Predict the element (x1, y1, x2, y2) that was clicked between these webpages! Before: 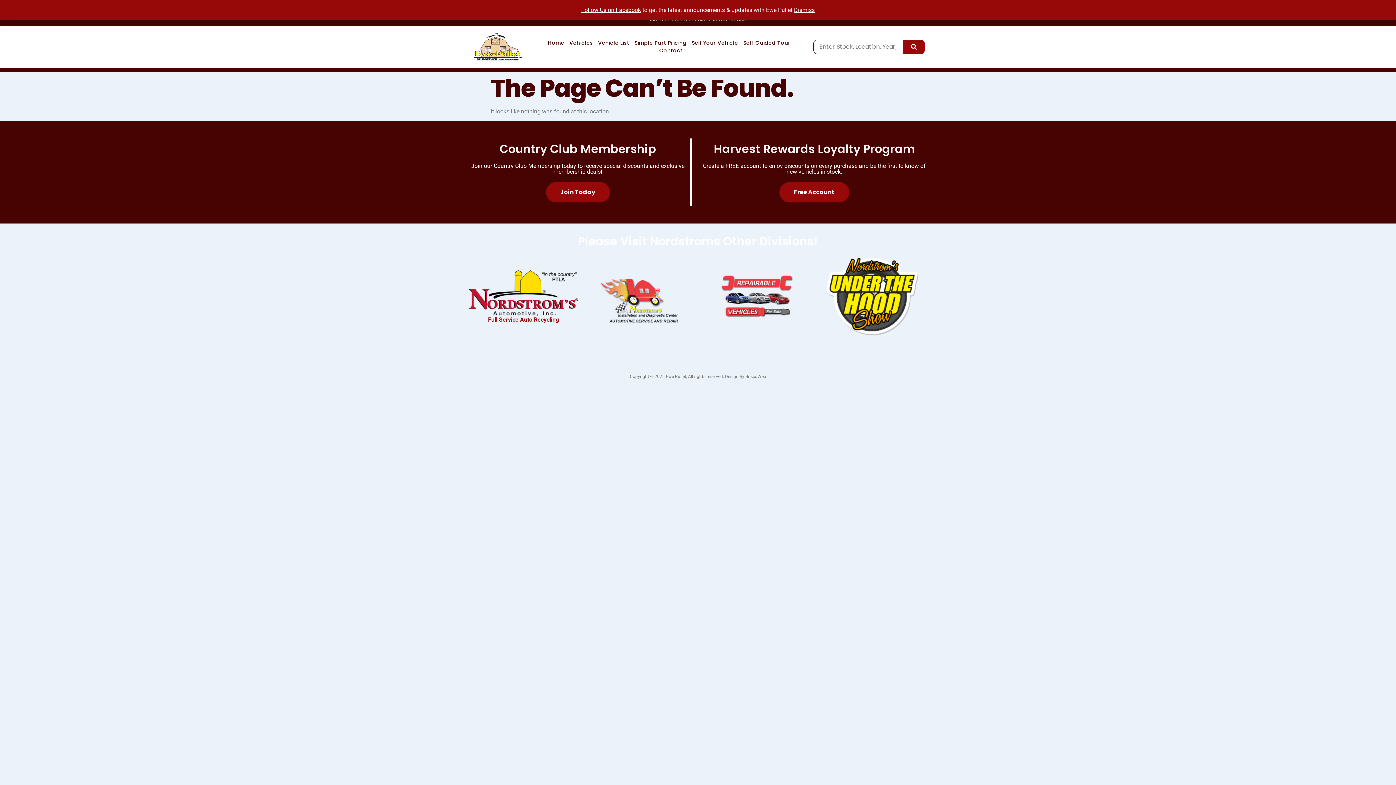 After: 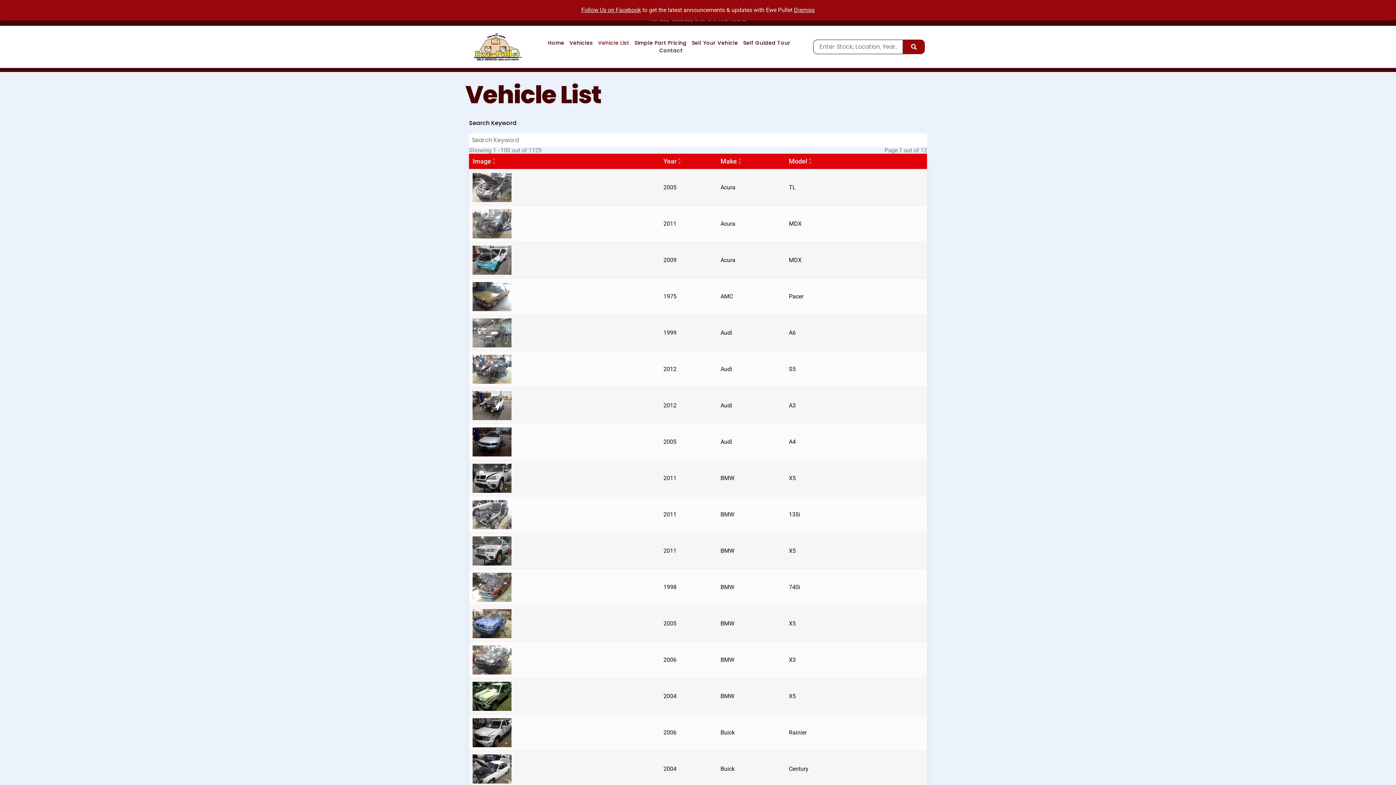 Action: label: Vehicle List bbox: (597, 39, 630, 46)